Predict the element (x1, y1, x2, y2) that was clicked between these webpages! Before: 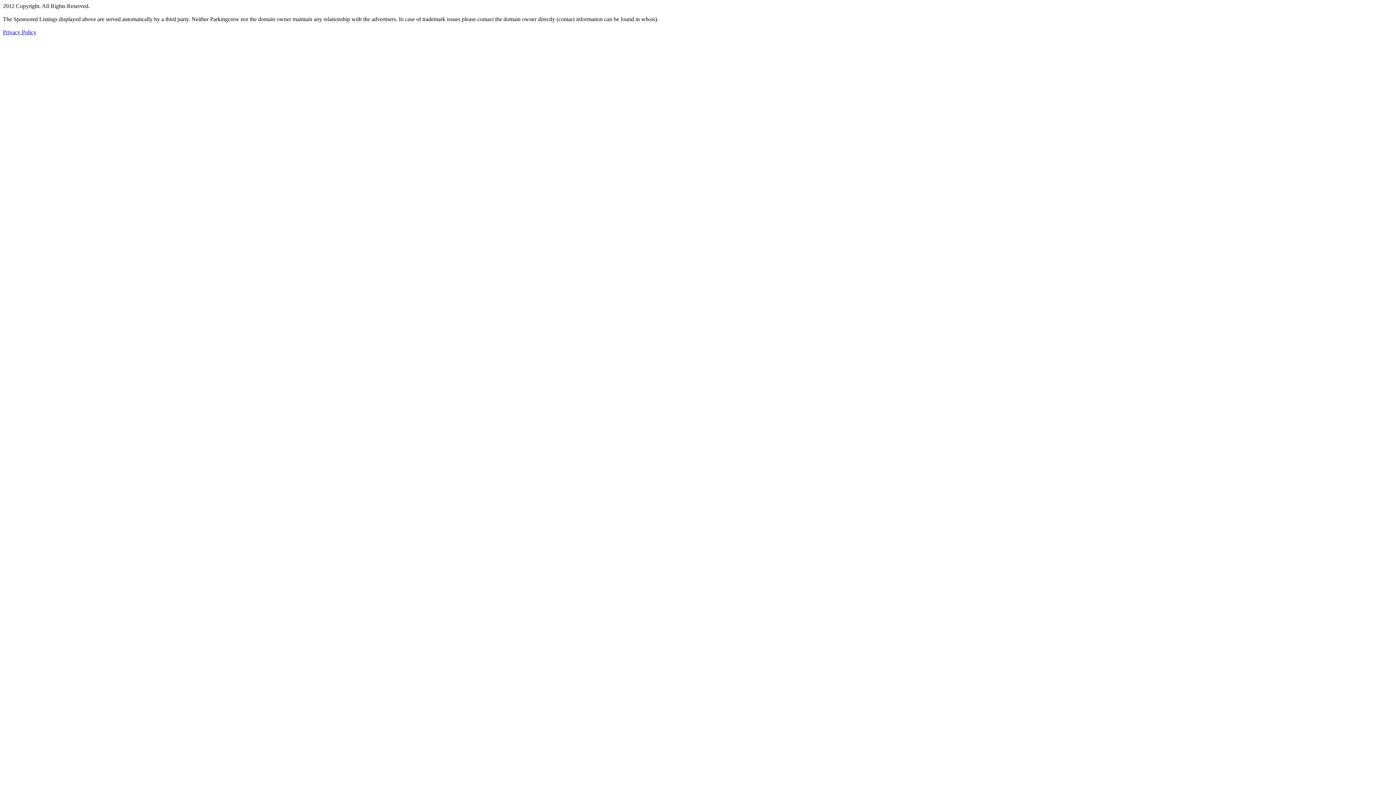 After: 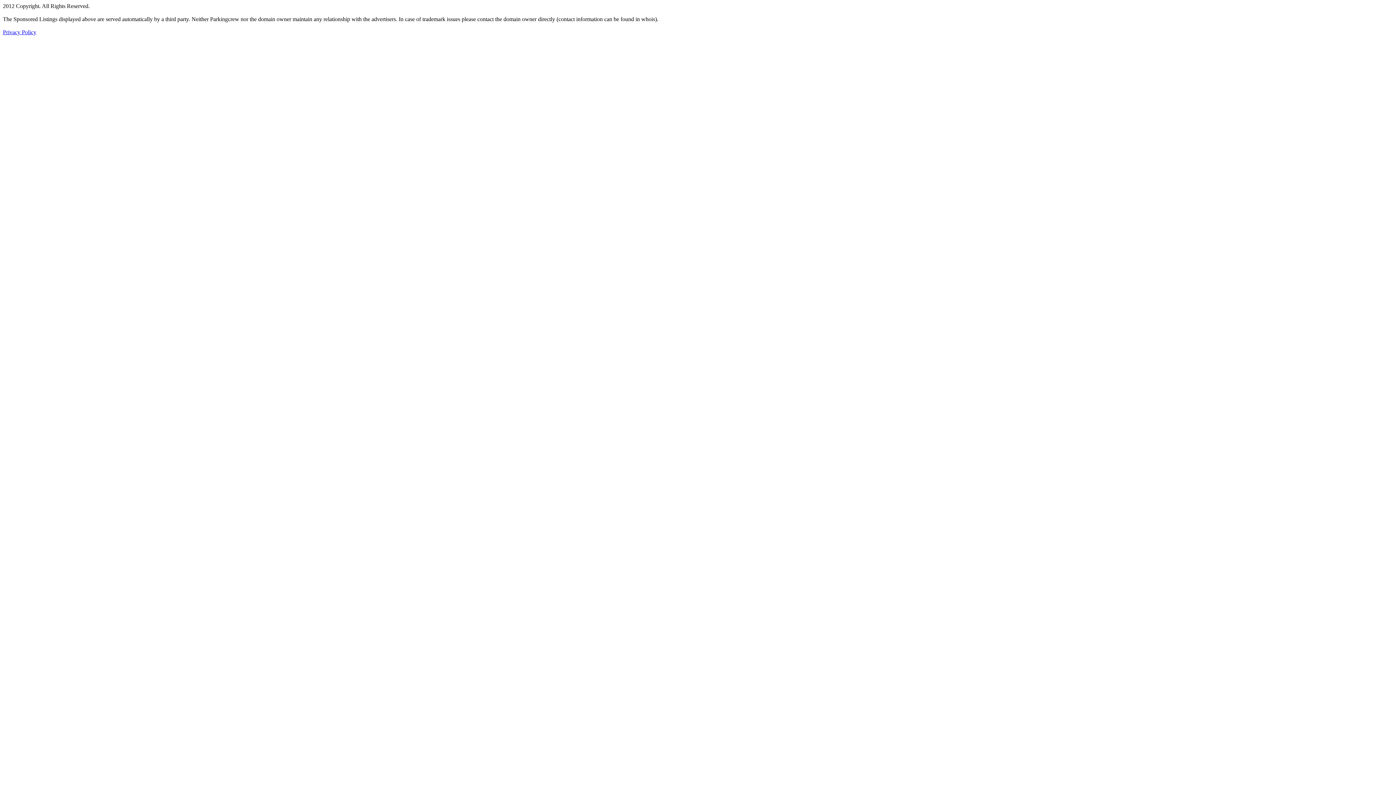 Action: bbox: (2, 29, 36, 35) label: Privacy Policy